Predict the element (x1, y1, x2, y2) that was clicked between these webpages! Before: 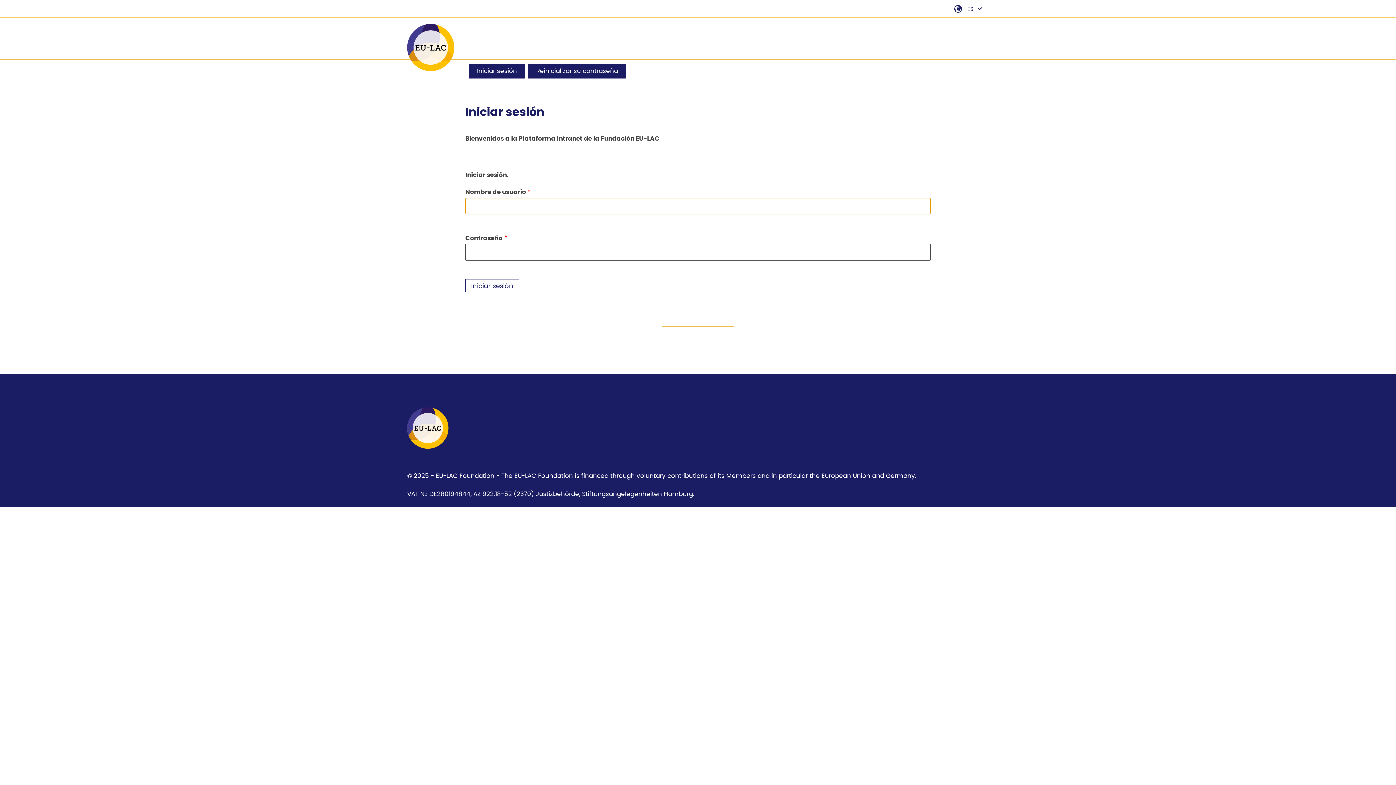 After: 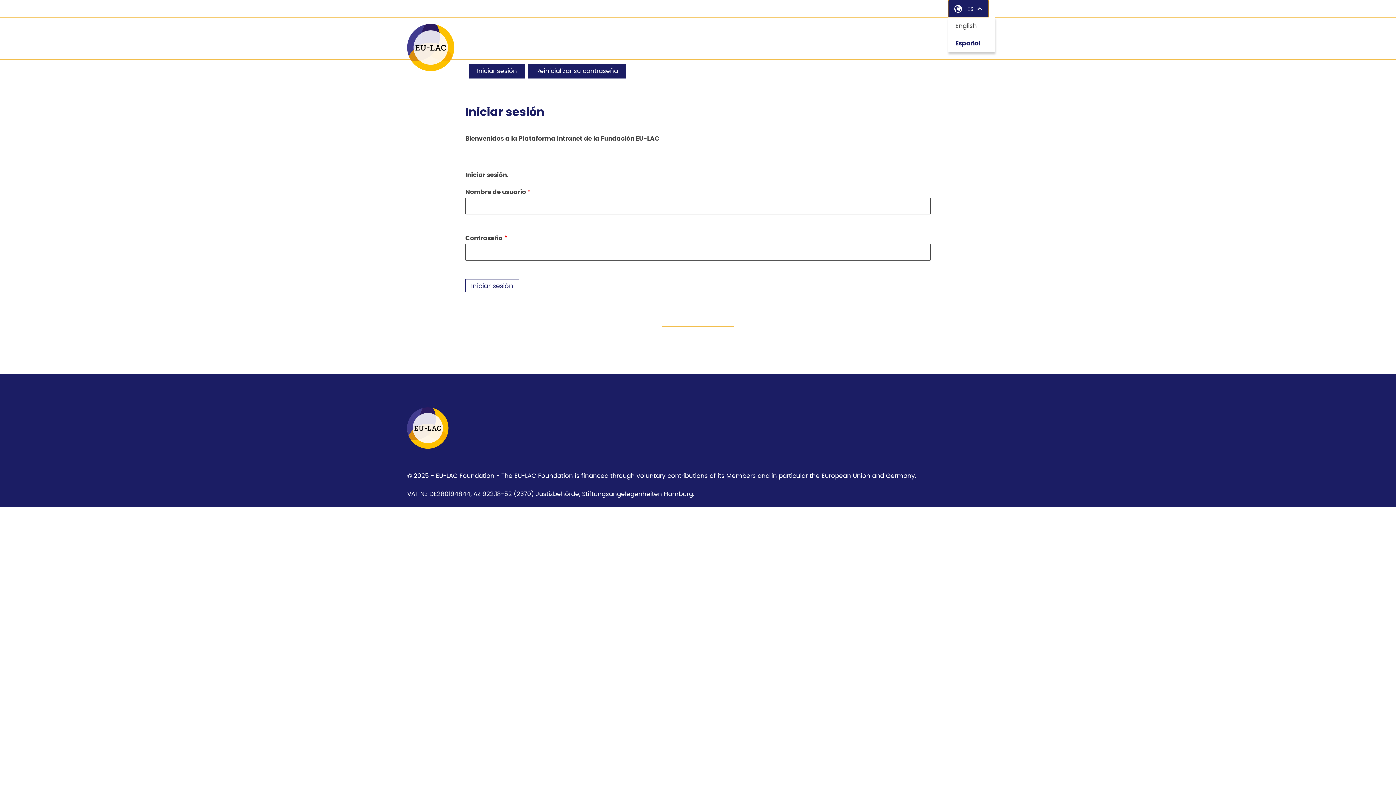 Action: label: Open language navigation bbox: (948, 0, 989, 17)